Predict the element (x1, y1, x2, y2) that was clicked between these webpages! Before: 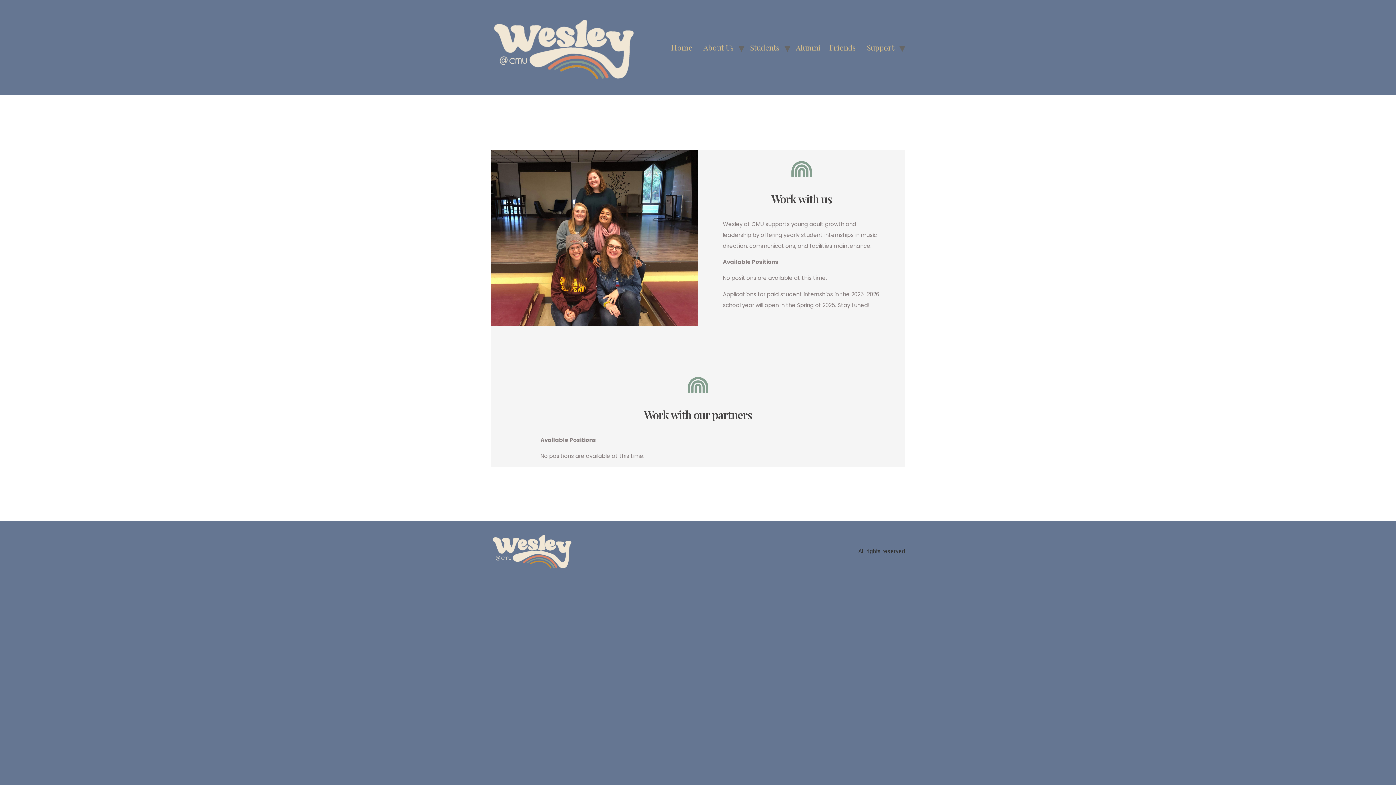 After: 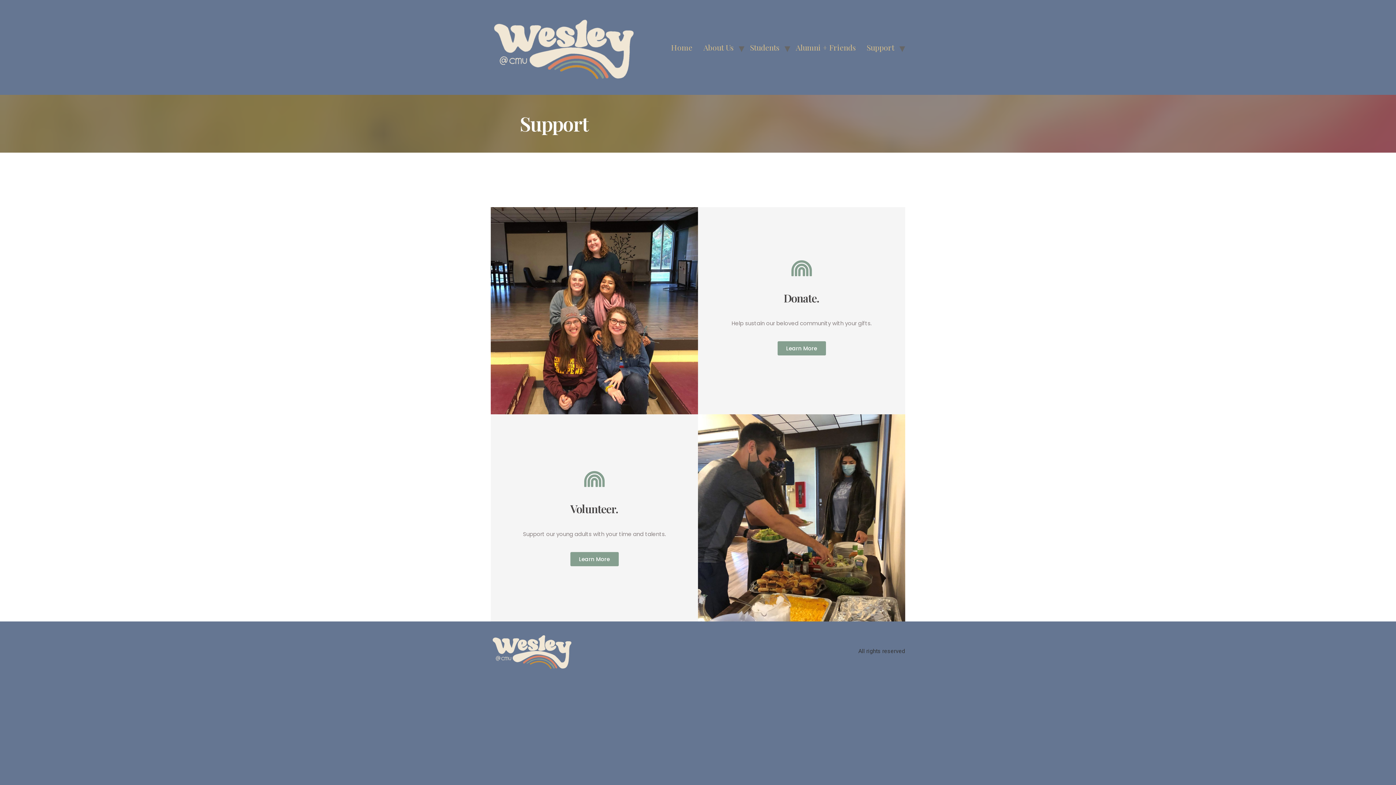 Action: label: Support bbox: (861, 38, 900, 56)